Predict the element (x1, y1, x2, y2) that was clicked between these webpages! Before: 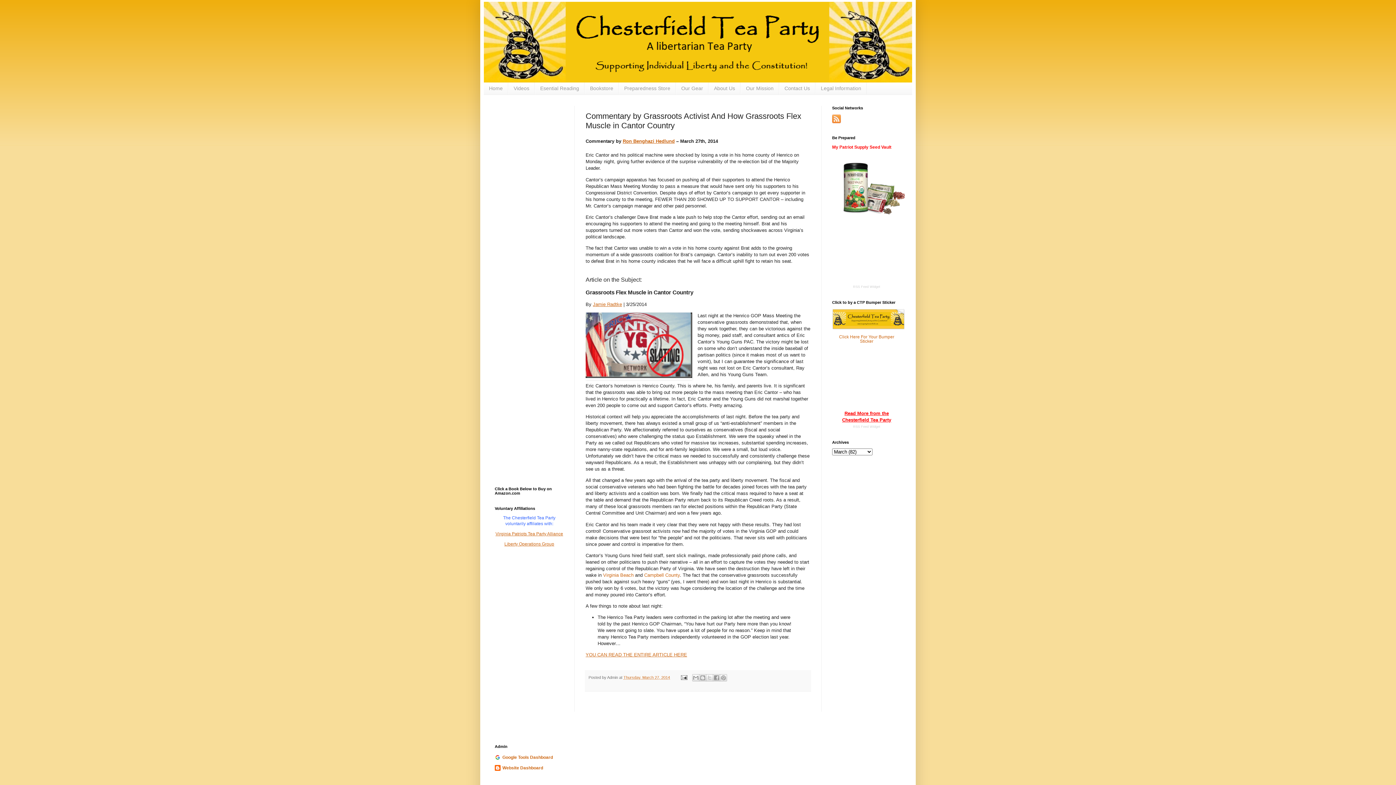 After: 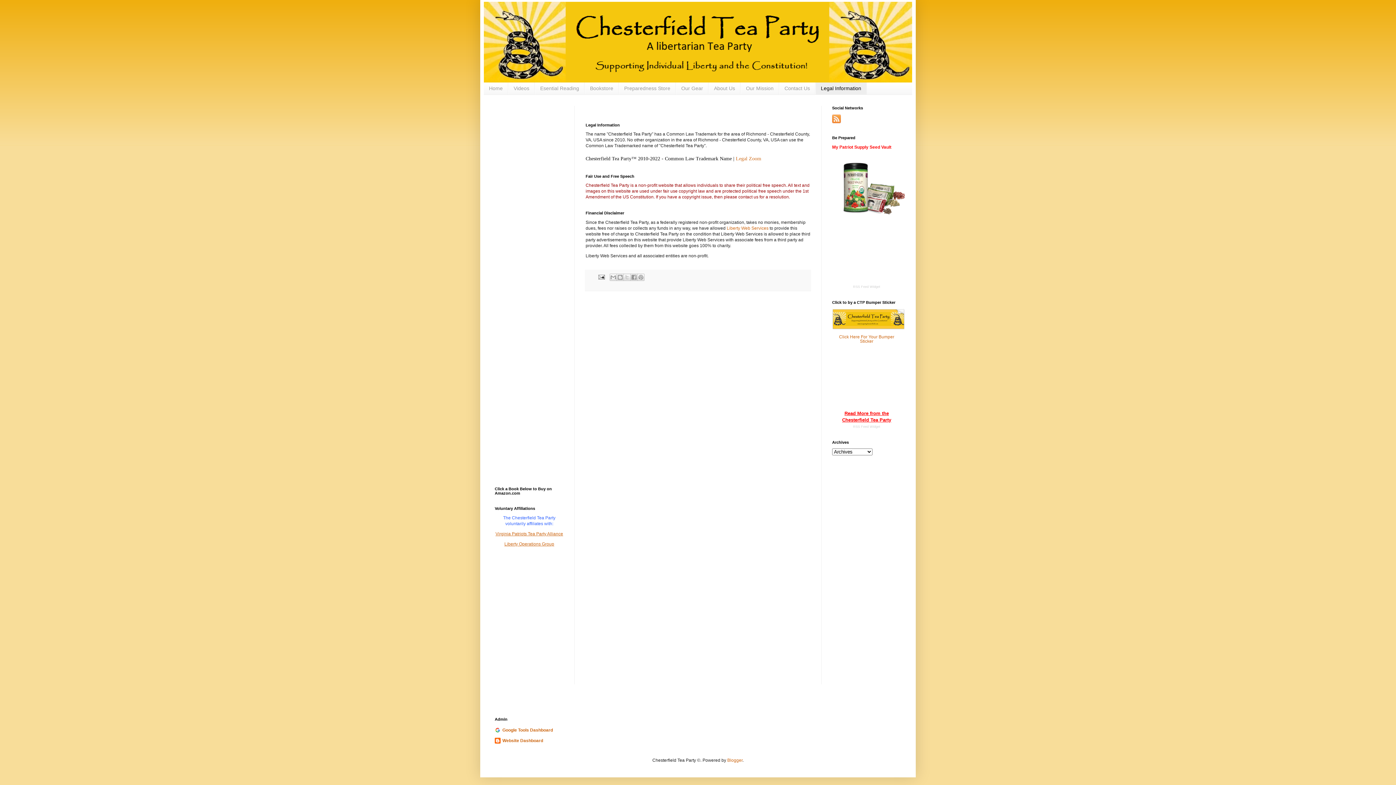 Action: label: Legal Information bbox: (815, 82, 866, 94)